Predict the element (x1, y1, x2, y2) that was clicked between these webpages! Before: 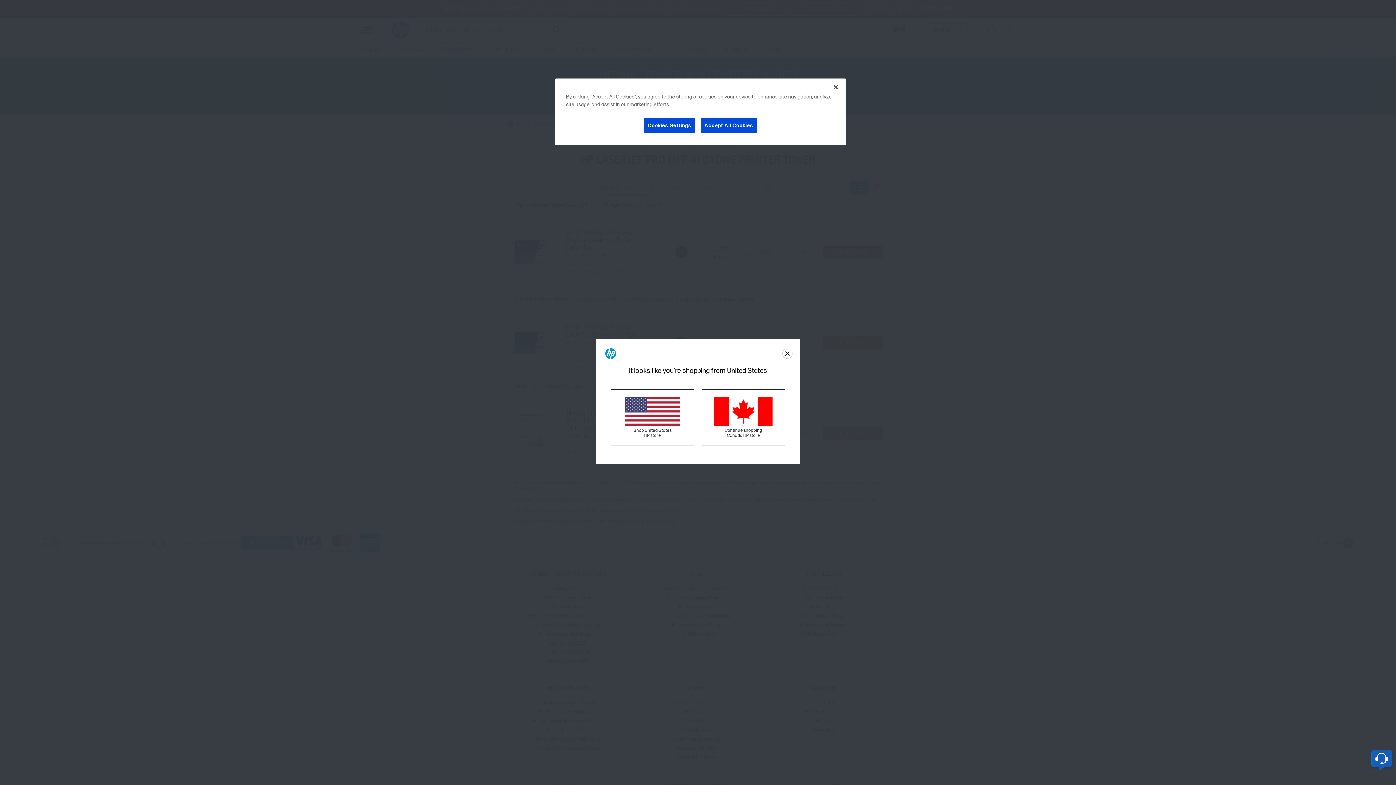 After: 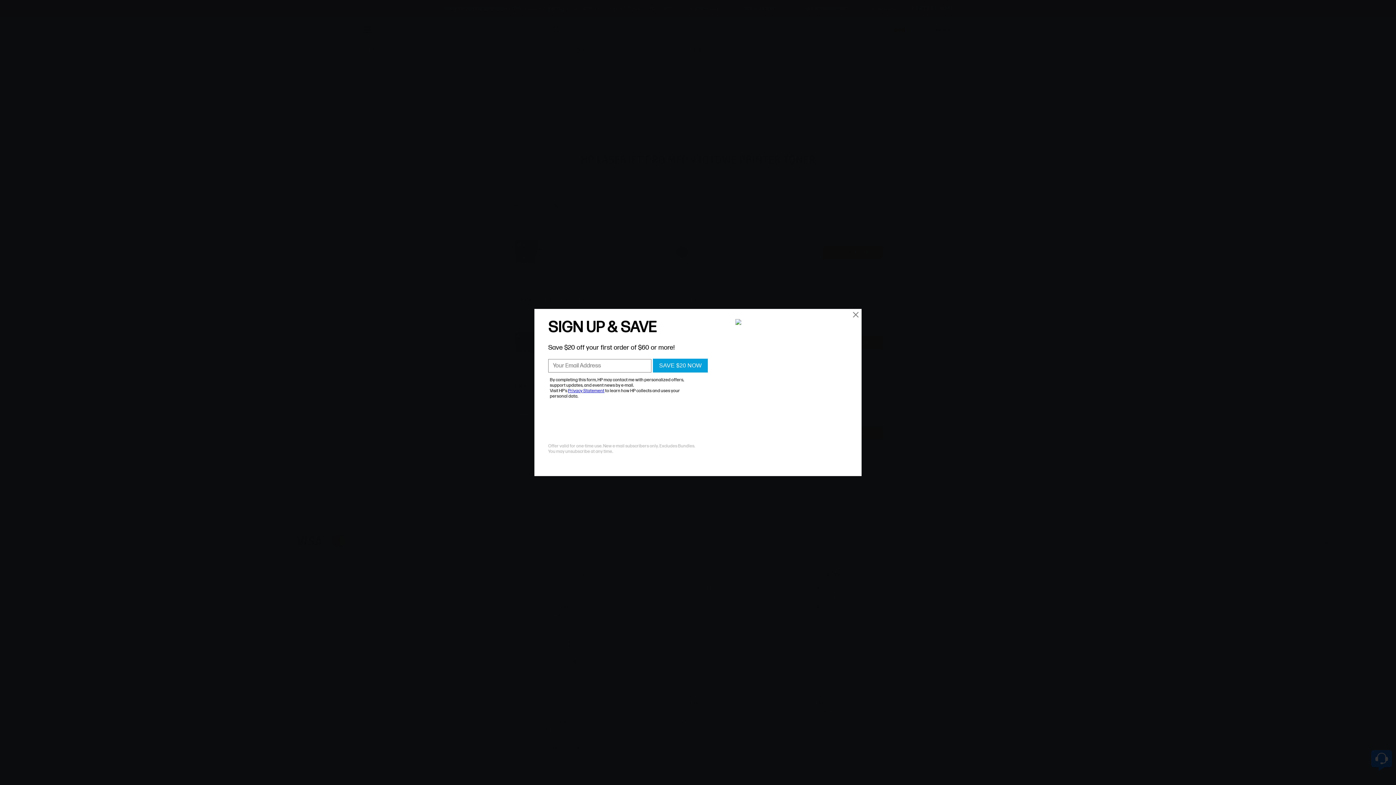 Action: bbox: (828, 79, 844, 95) label: Close